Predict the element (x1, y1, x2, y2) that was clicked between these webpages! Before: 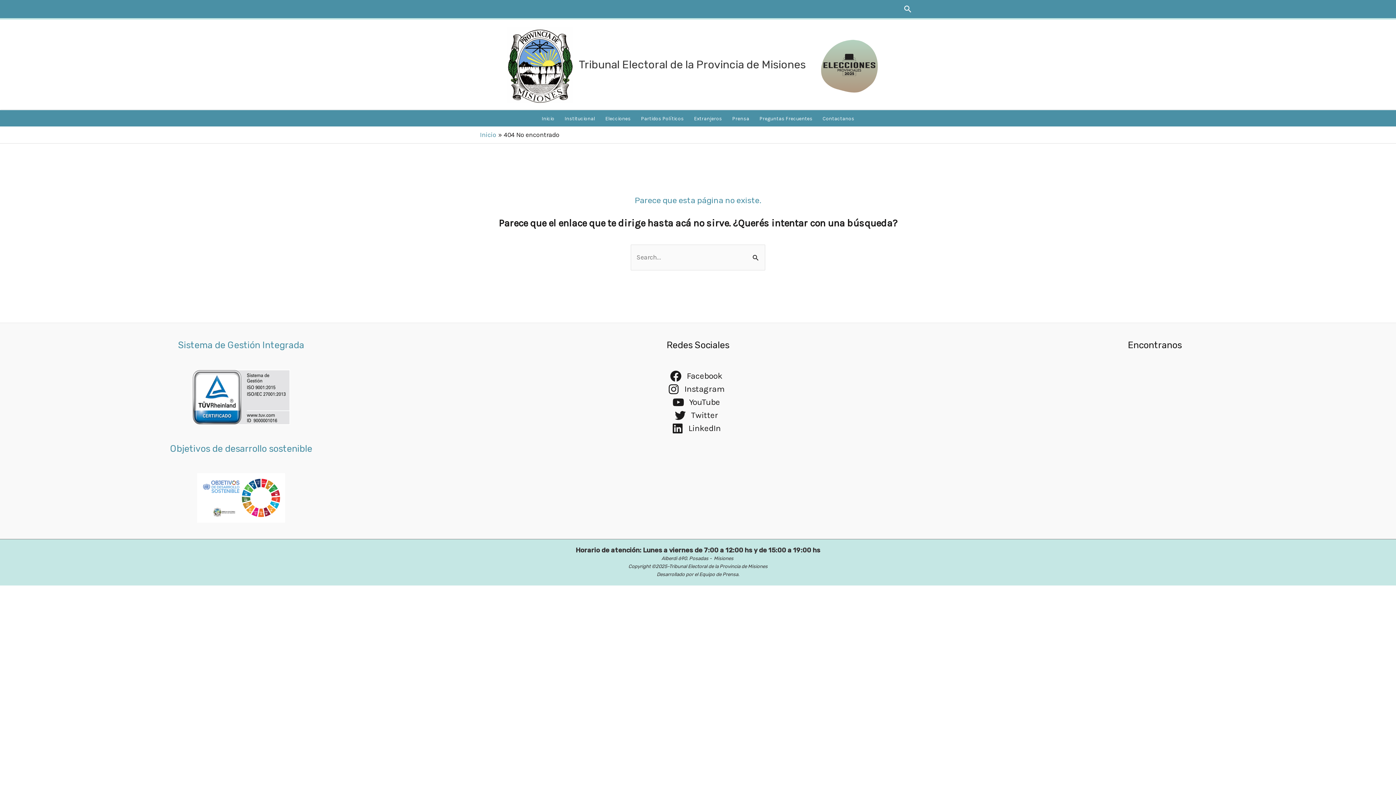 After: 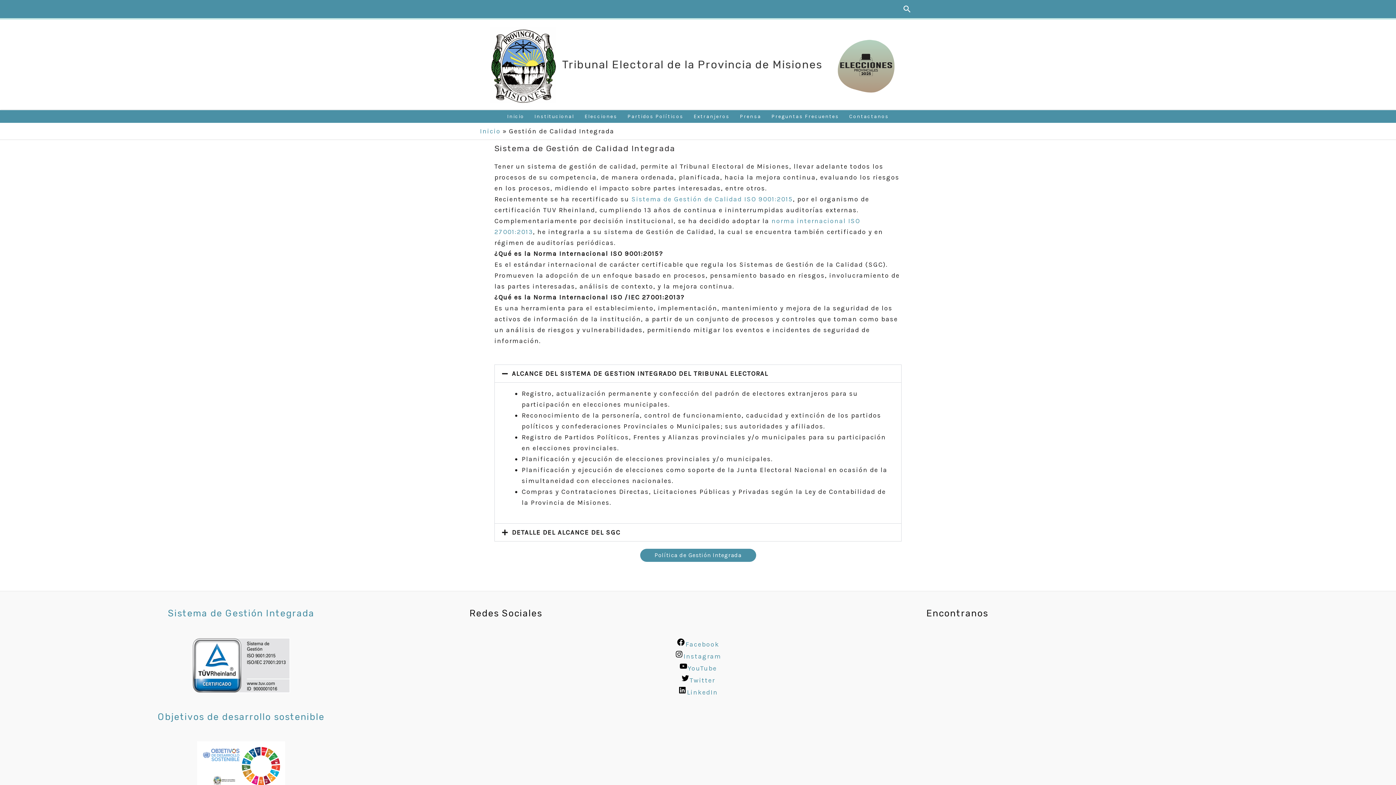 Action: label: Sistema de Gestión Integrada bbox: (178, 340, 304, 350)